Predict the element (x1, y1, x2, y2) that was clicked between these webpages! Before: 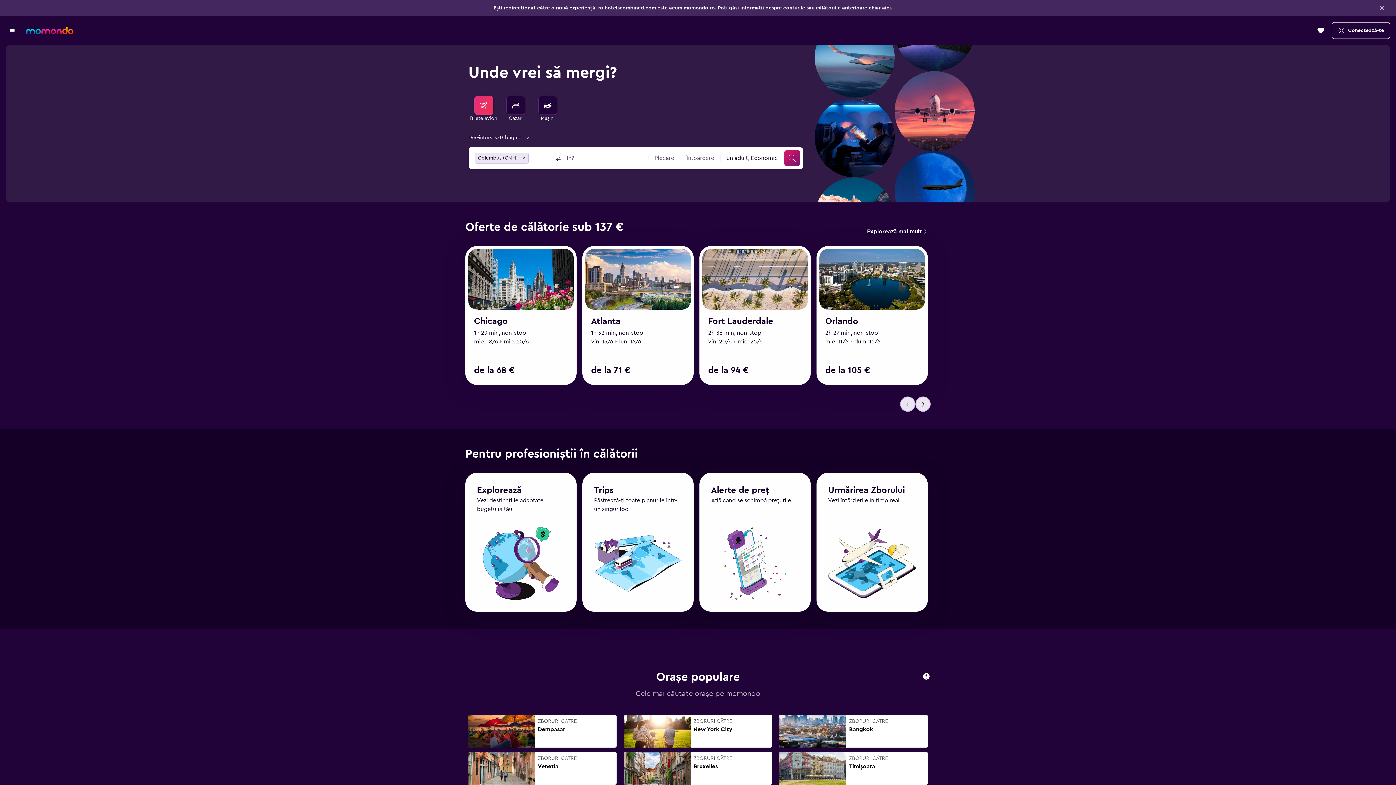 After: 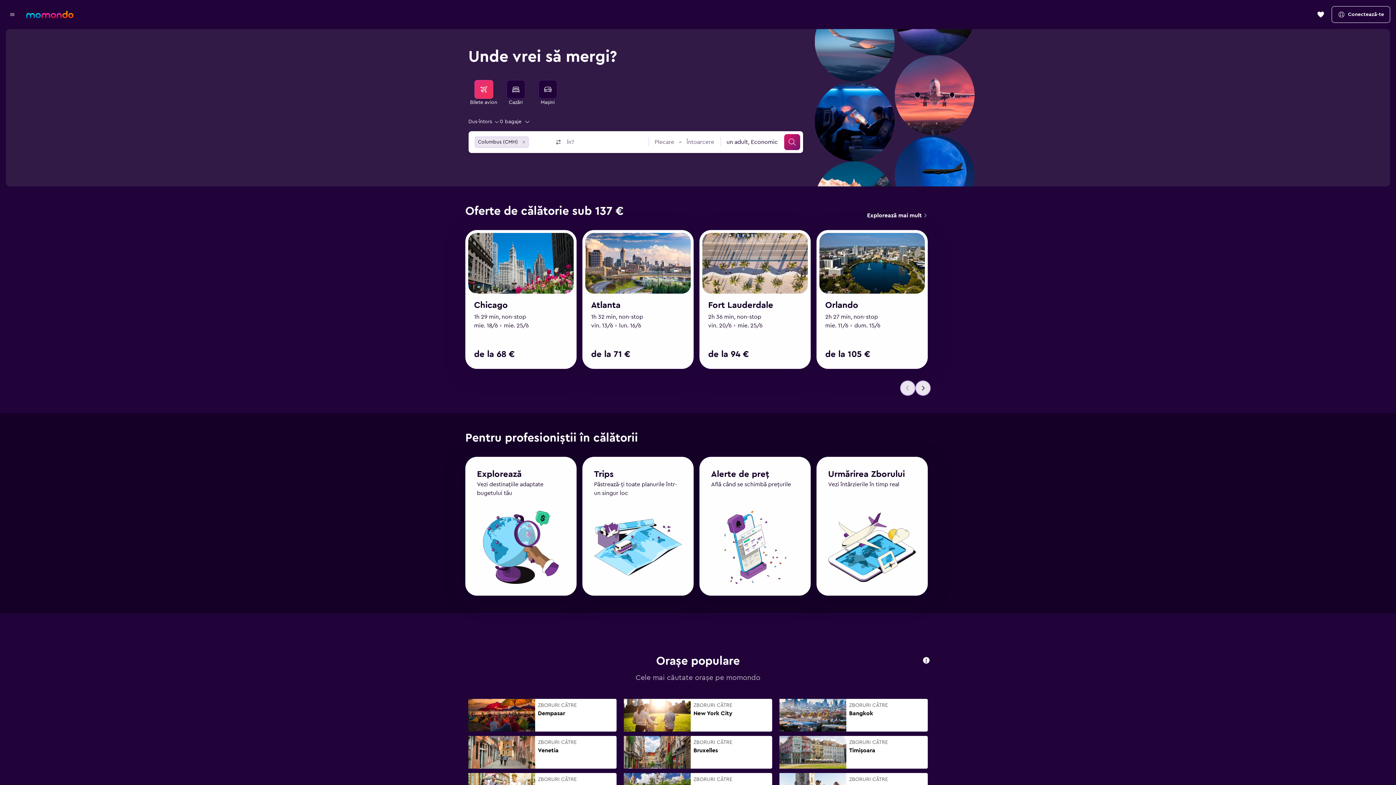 Action: label: Mergi la pagina de început momondo bbox: (26, 26, 73, 34)